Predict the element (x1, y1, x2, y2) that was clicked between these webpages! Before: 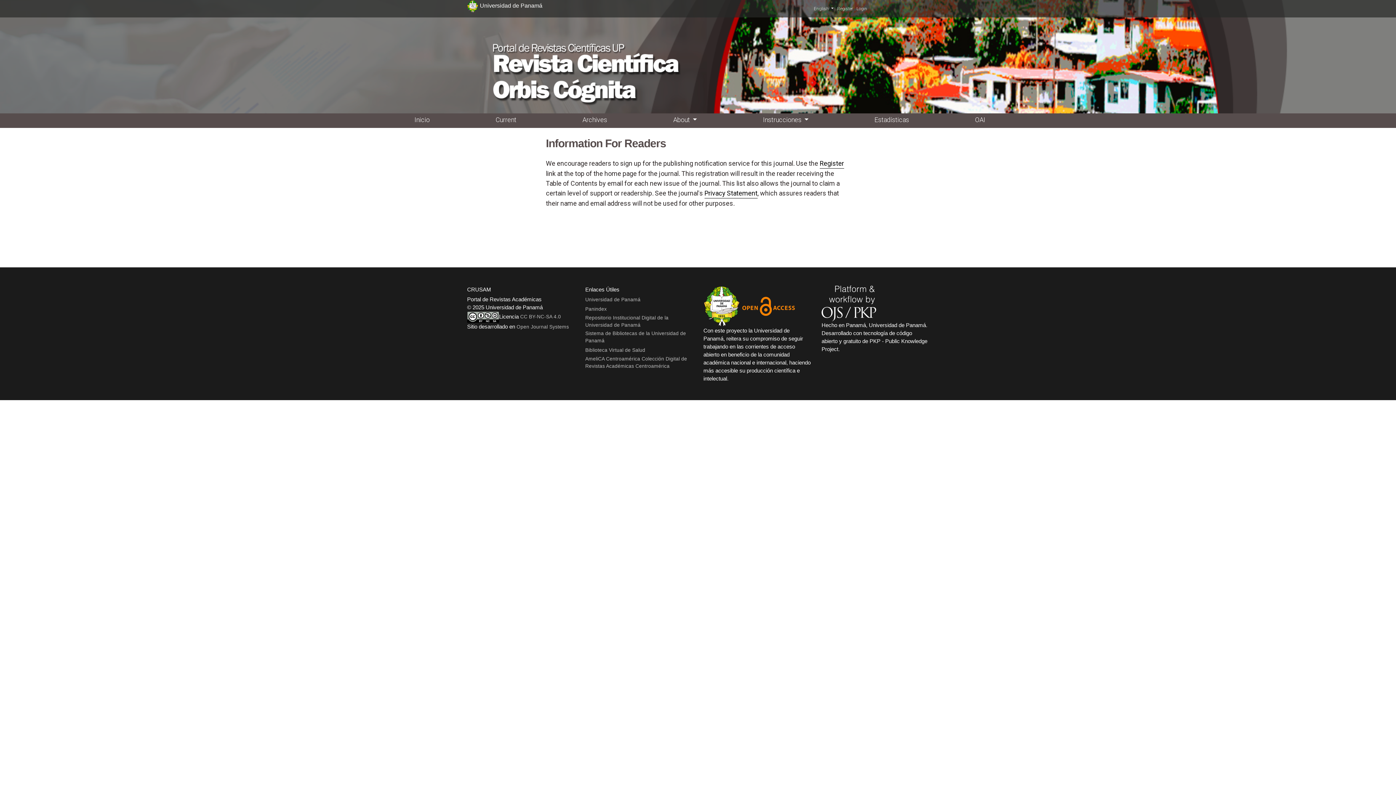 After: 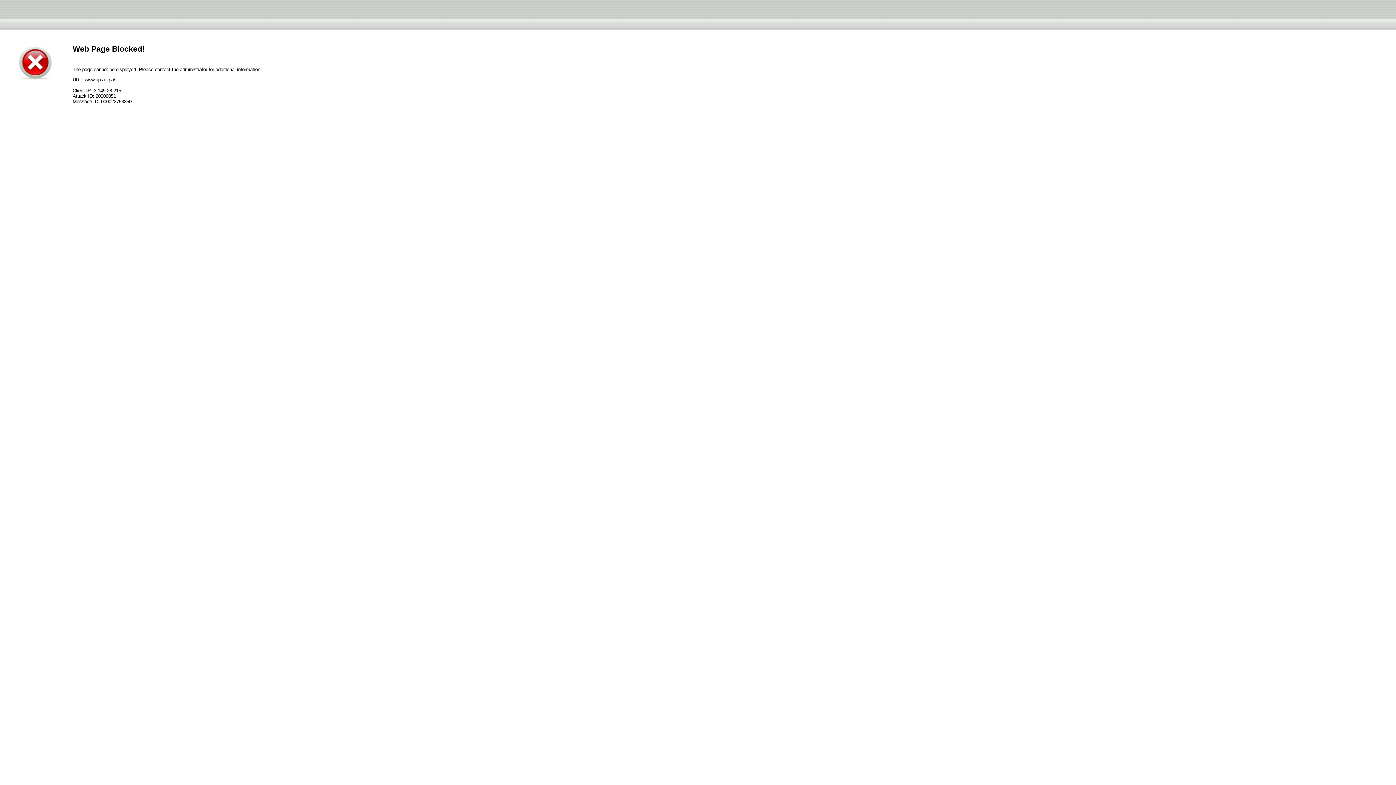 Action: label: Universidad de Panamá bbox: (585, 296, 640, 303)